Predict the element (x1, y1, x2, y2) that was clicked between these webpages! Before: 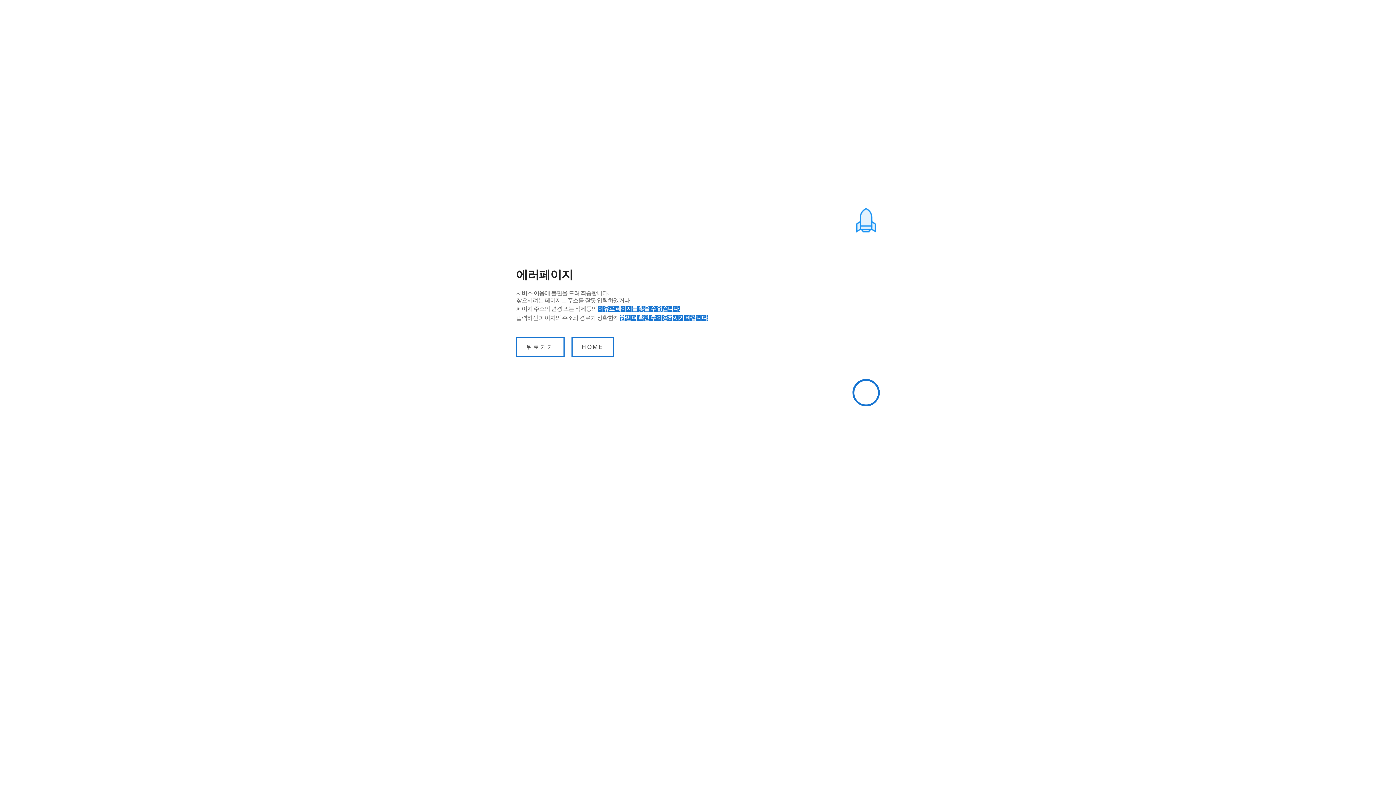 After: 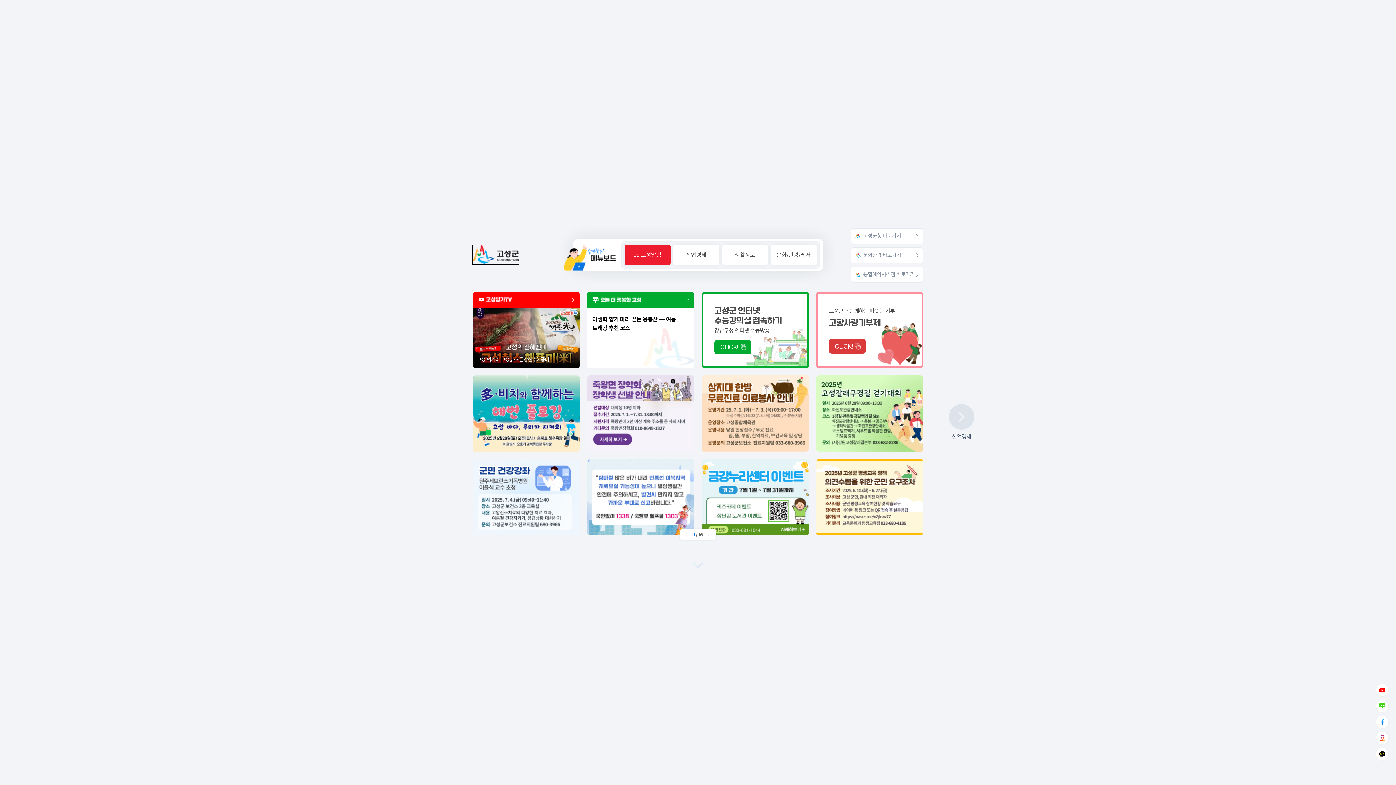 Action: bbox: (571, 336, 614, 356) label: HOME